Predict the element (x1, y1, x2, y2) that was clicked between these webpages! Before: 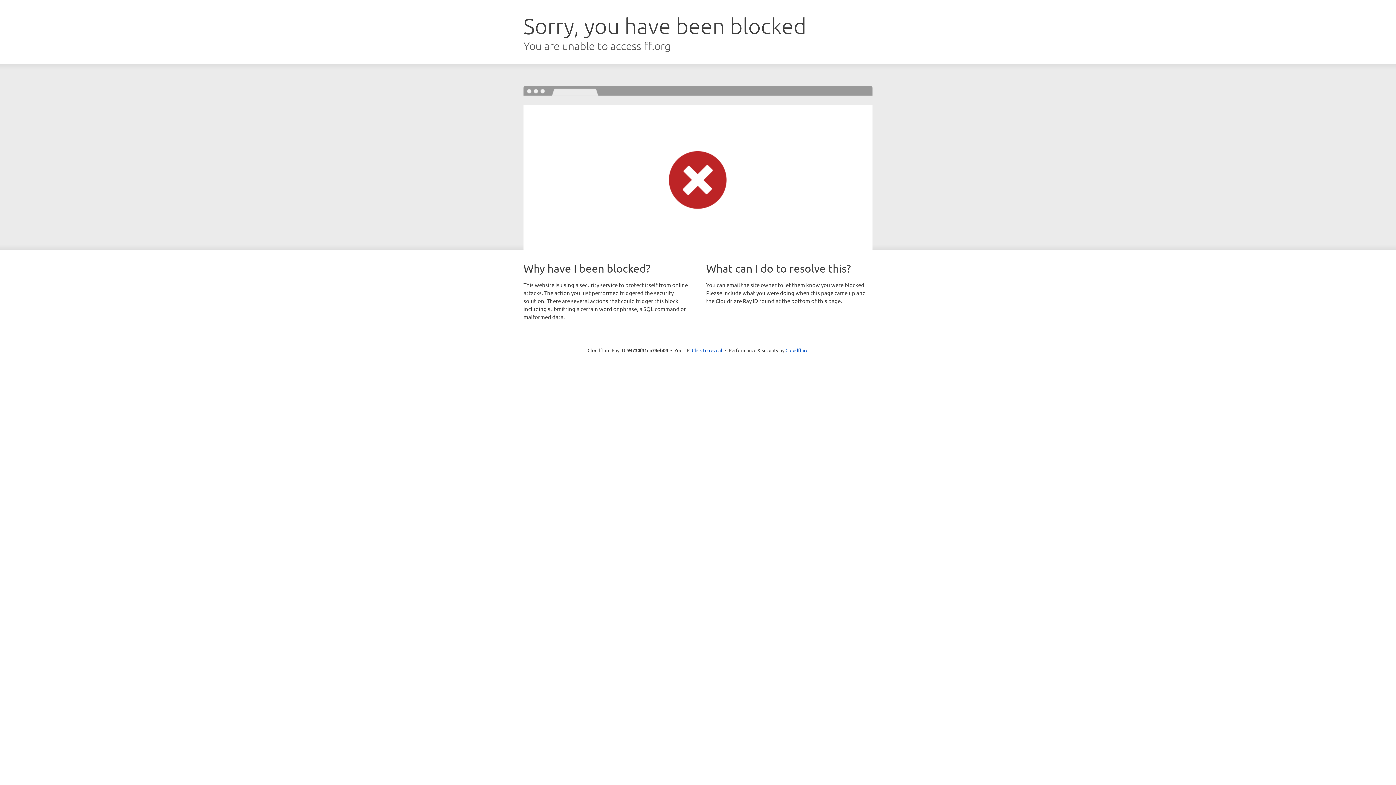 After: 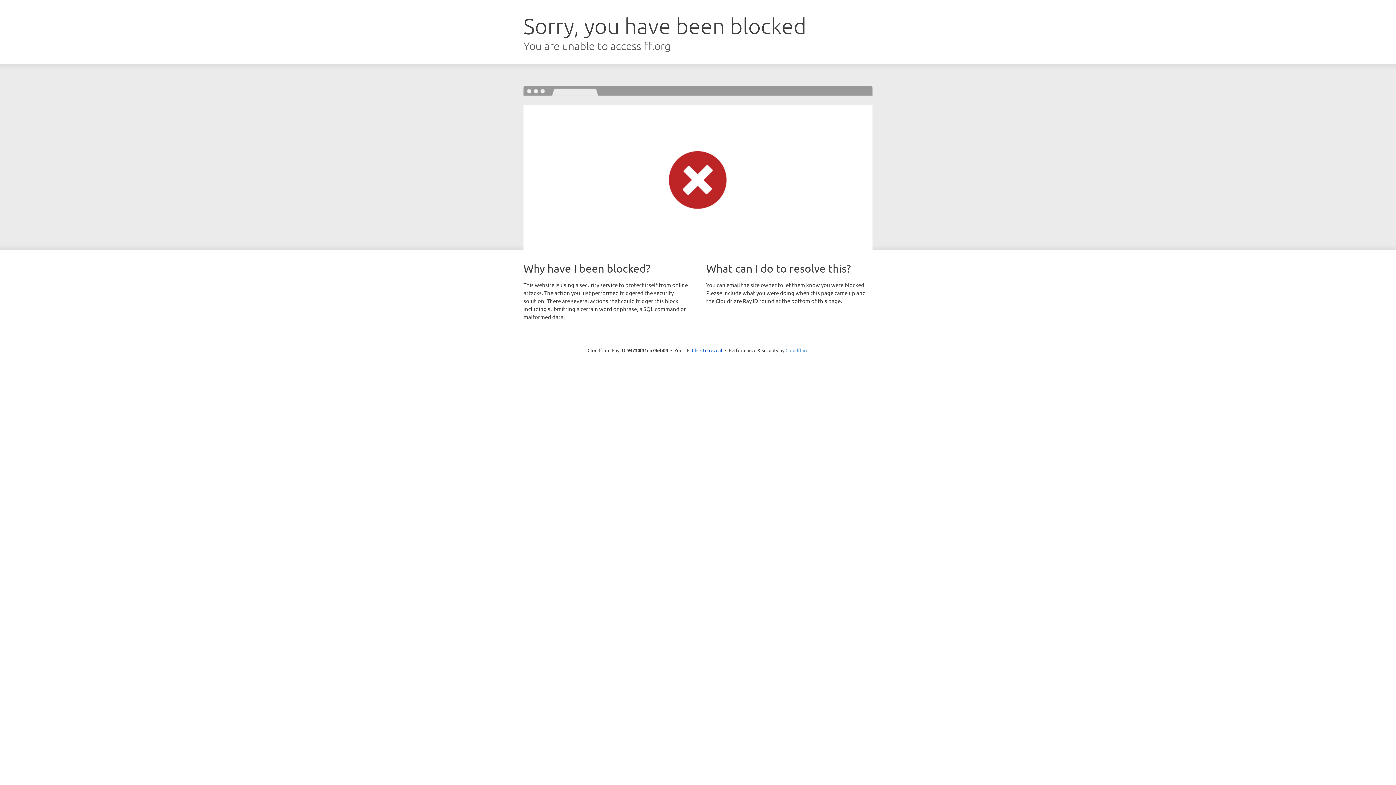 Action: bbox: (785, 347, 808, 353) label: Cloudflare